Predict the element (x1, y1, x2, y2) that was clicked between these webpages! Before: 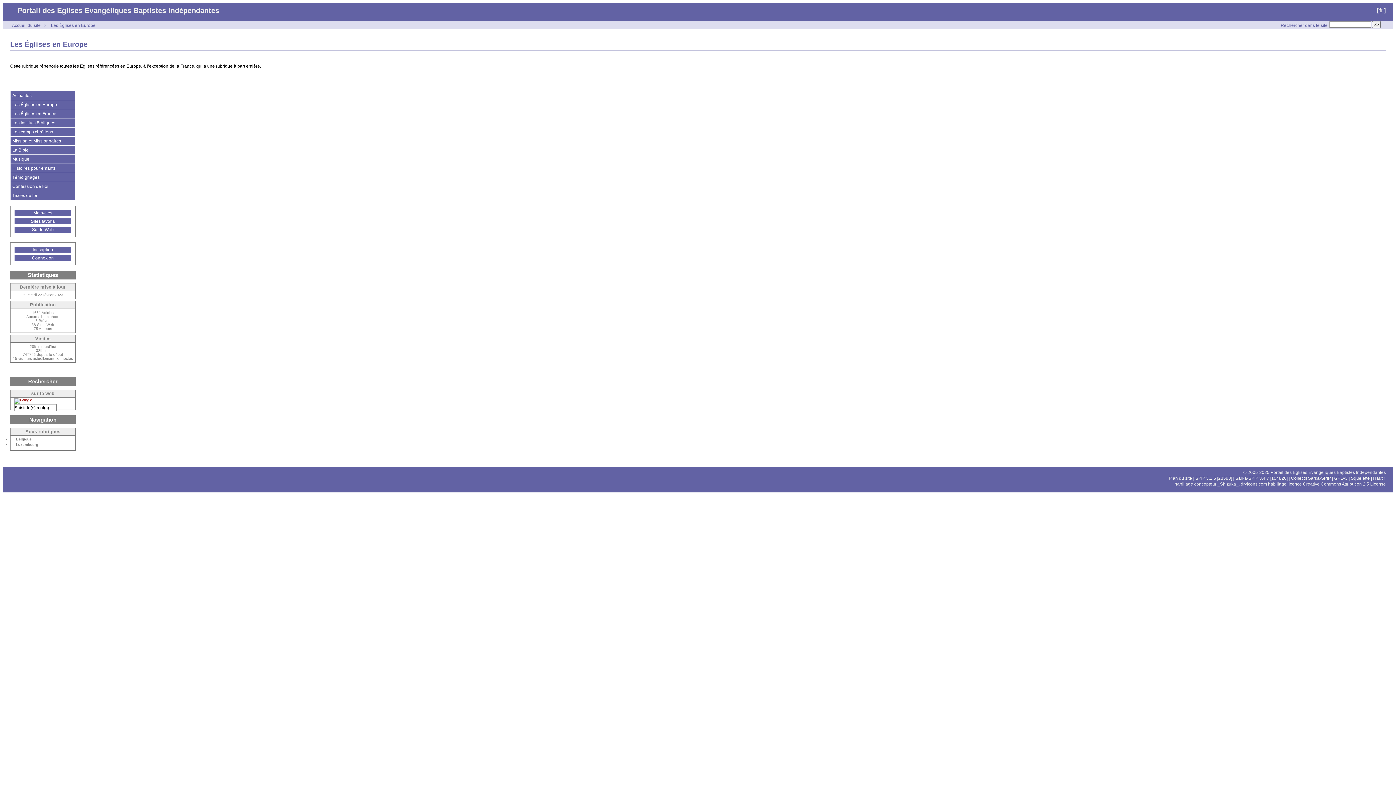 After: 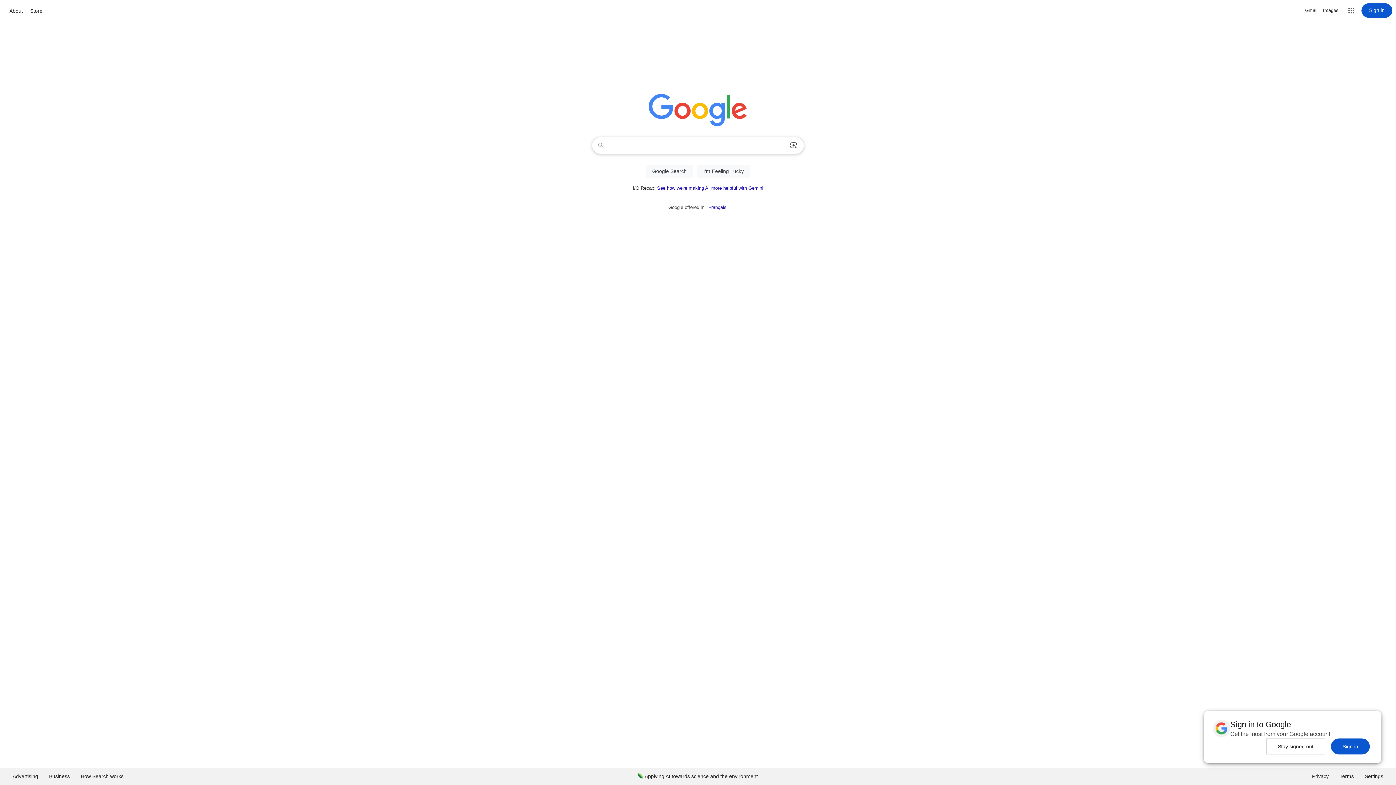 Action: bbox: (10, 398, 32, 402)